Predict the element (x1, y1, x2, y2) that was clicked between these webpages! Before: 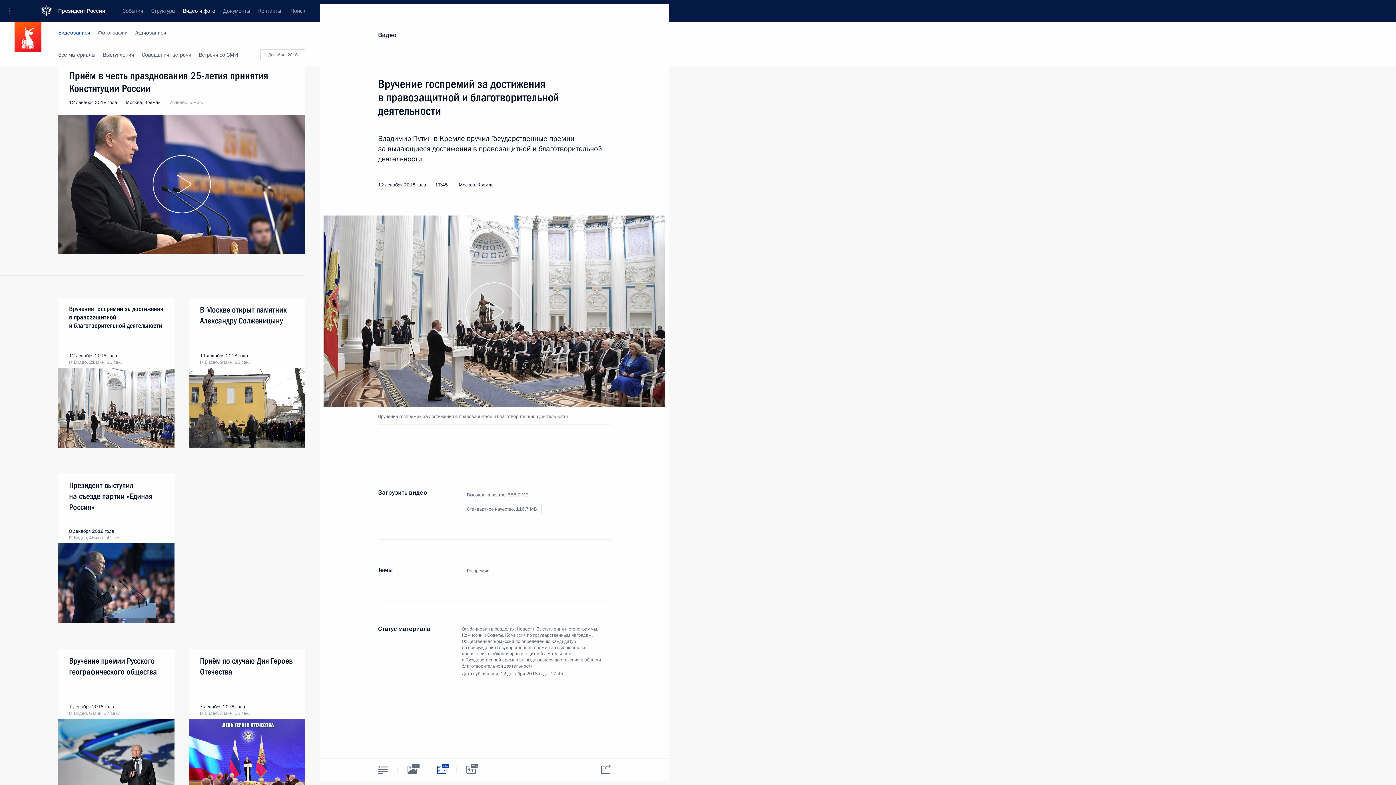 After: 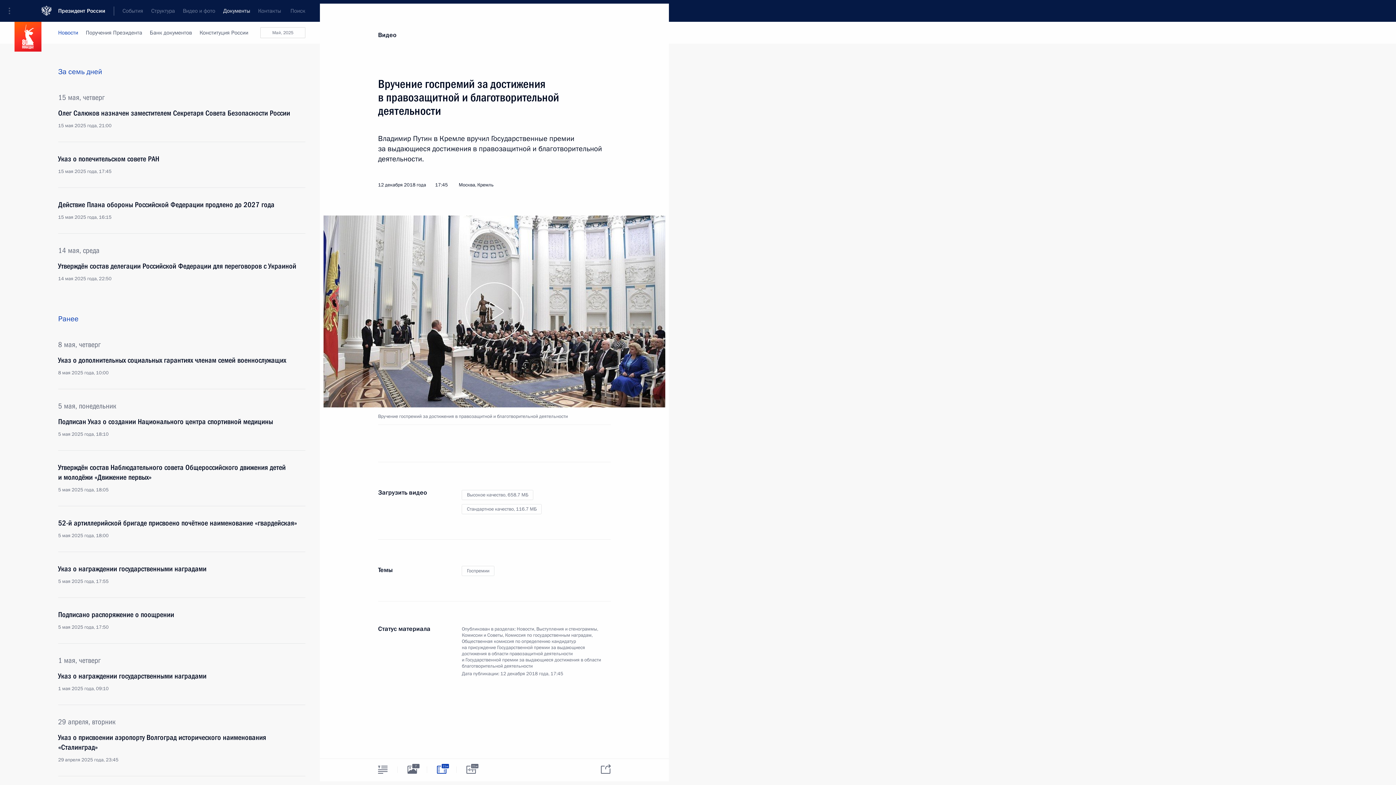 Action: label: Документы bbox: (219, 0, 254, 21)